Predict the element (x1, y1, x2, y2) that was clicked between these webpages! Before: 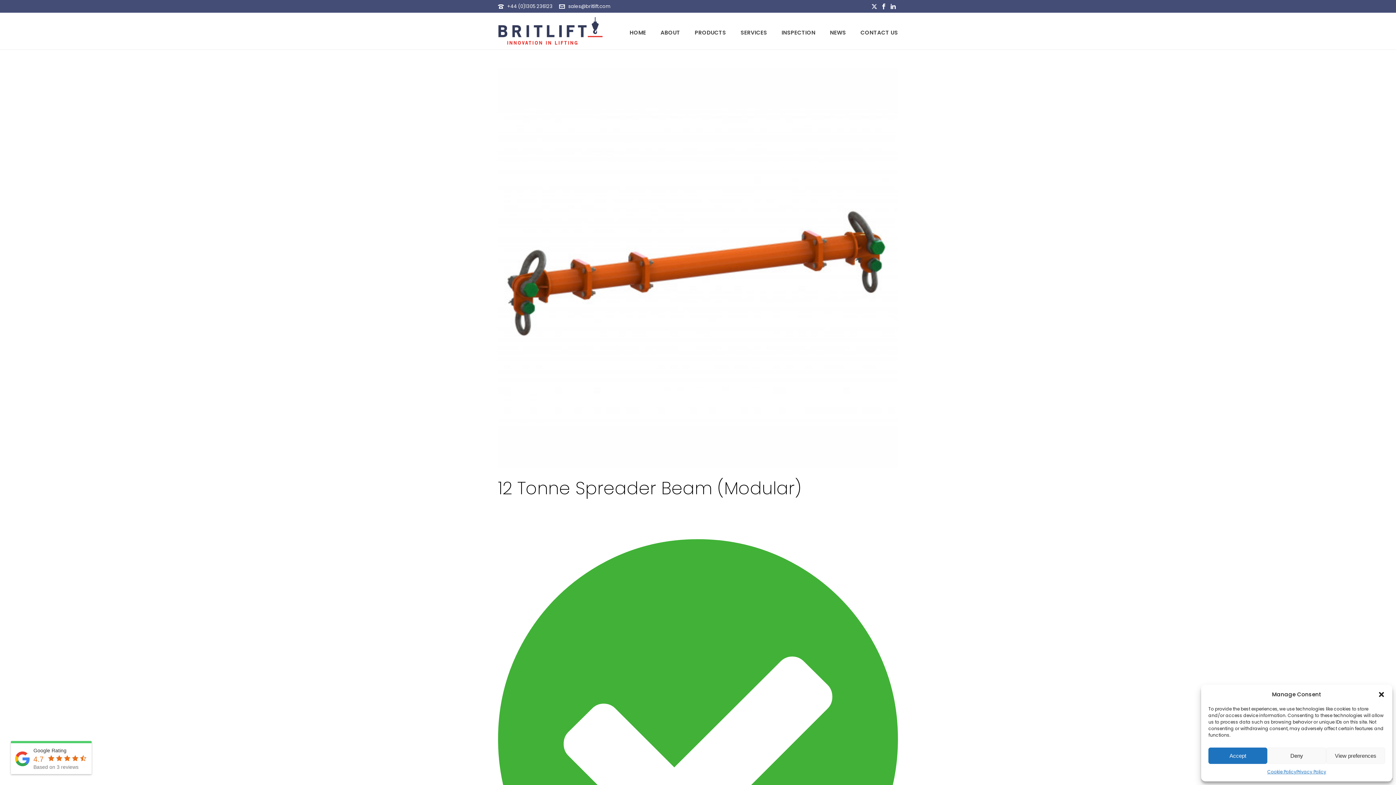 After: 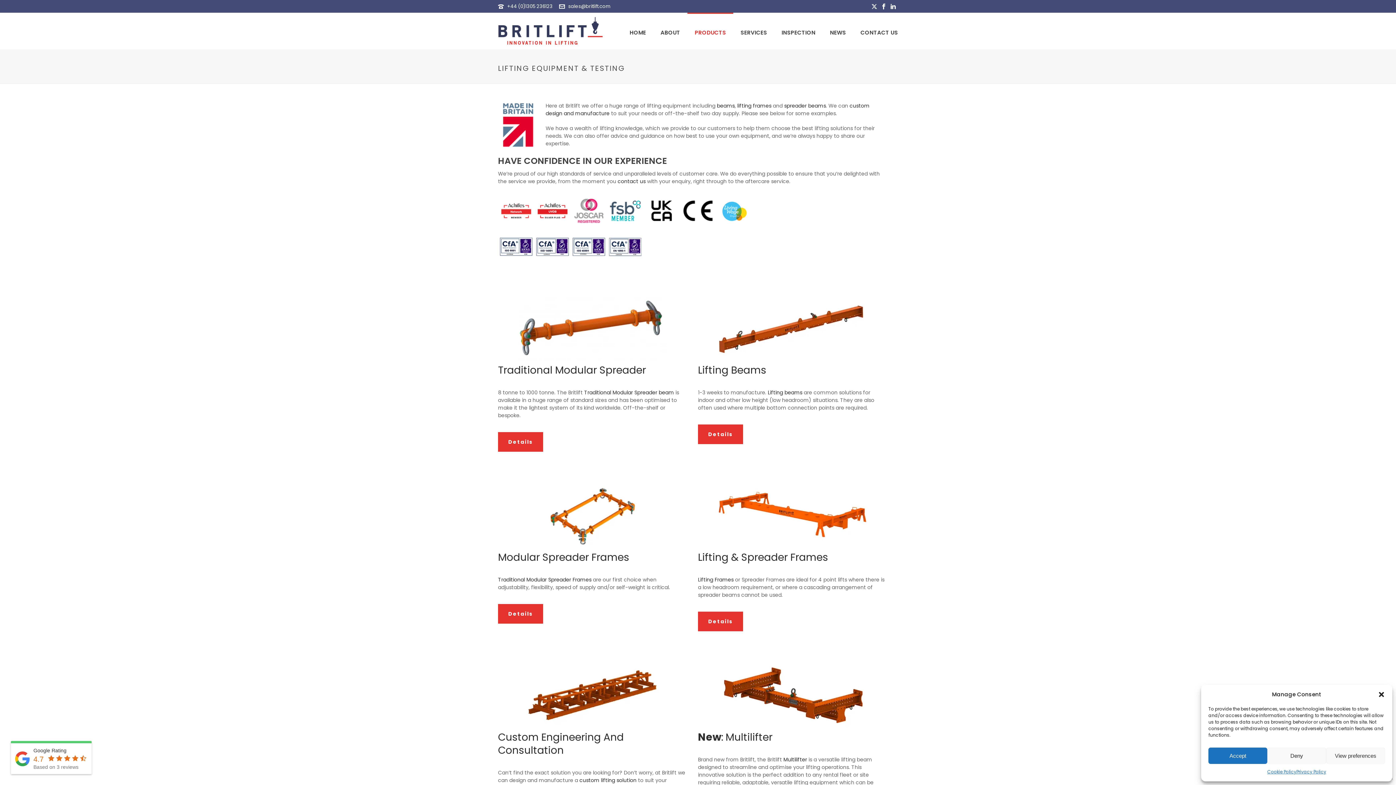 Action: label: PRODUCTS bbox: (687, 12, 733, 49)